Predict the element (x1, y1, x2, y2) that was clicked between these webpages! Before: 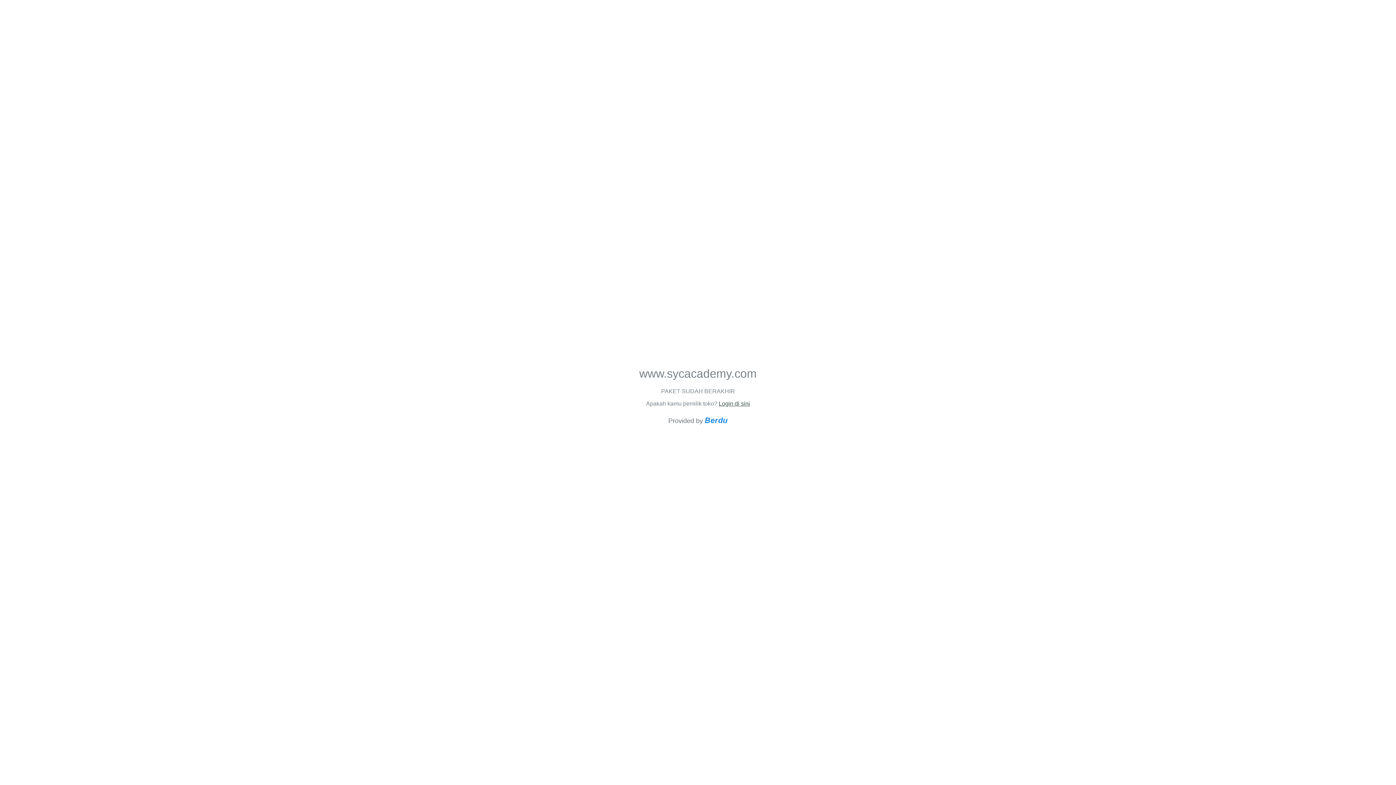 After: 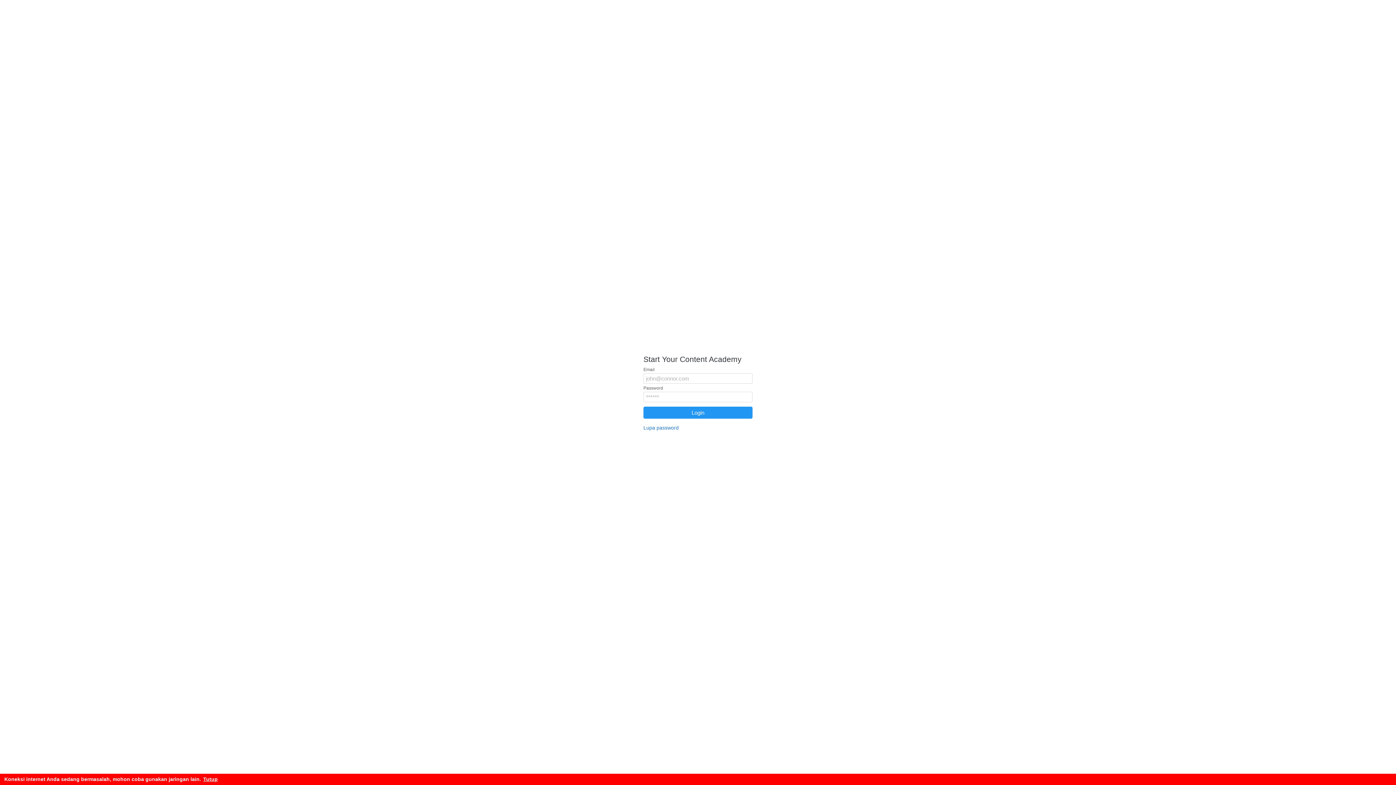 Action: bbox: (718, 400, 750, 406) label: Login di sini